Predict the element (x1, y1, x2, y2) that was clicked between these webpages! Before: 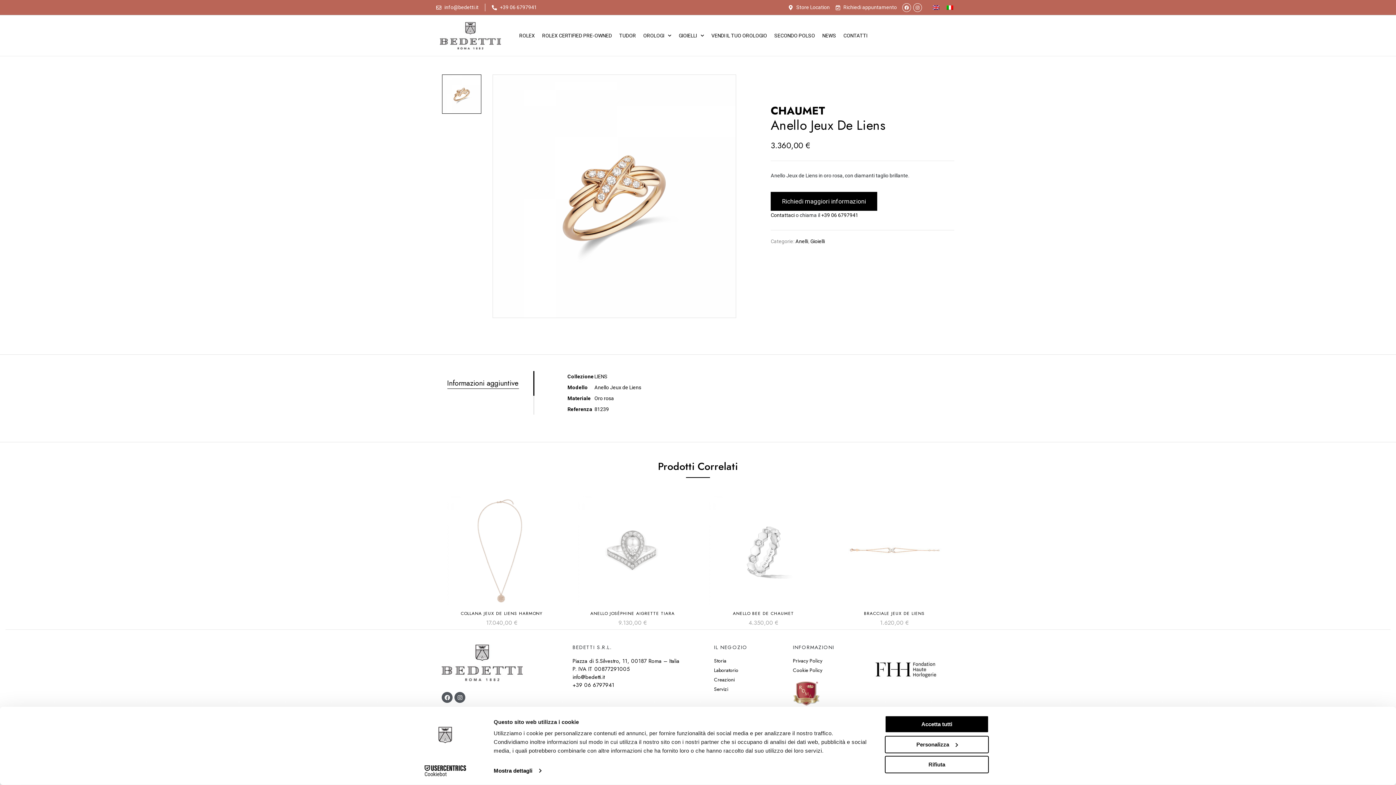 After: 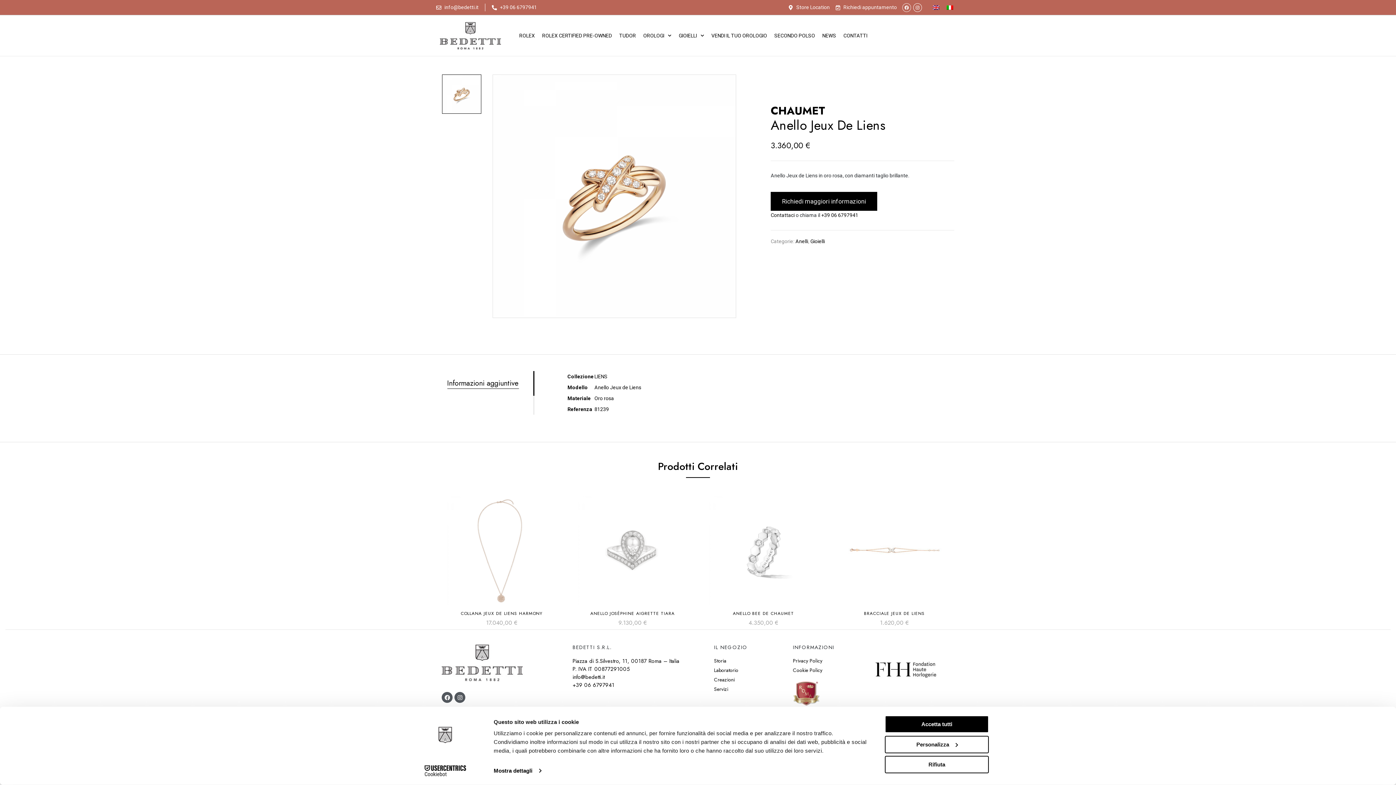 Action: bbox: (902, 3, 911, 11) label: Facebook